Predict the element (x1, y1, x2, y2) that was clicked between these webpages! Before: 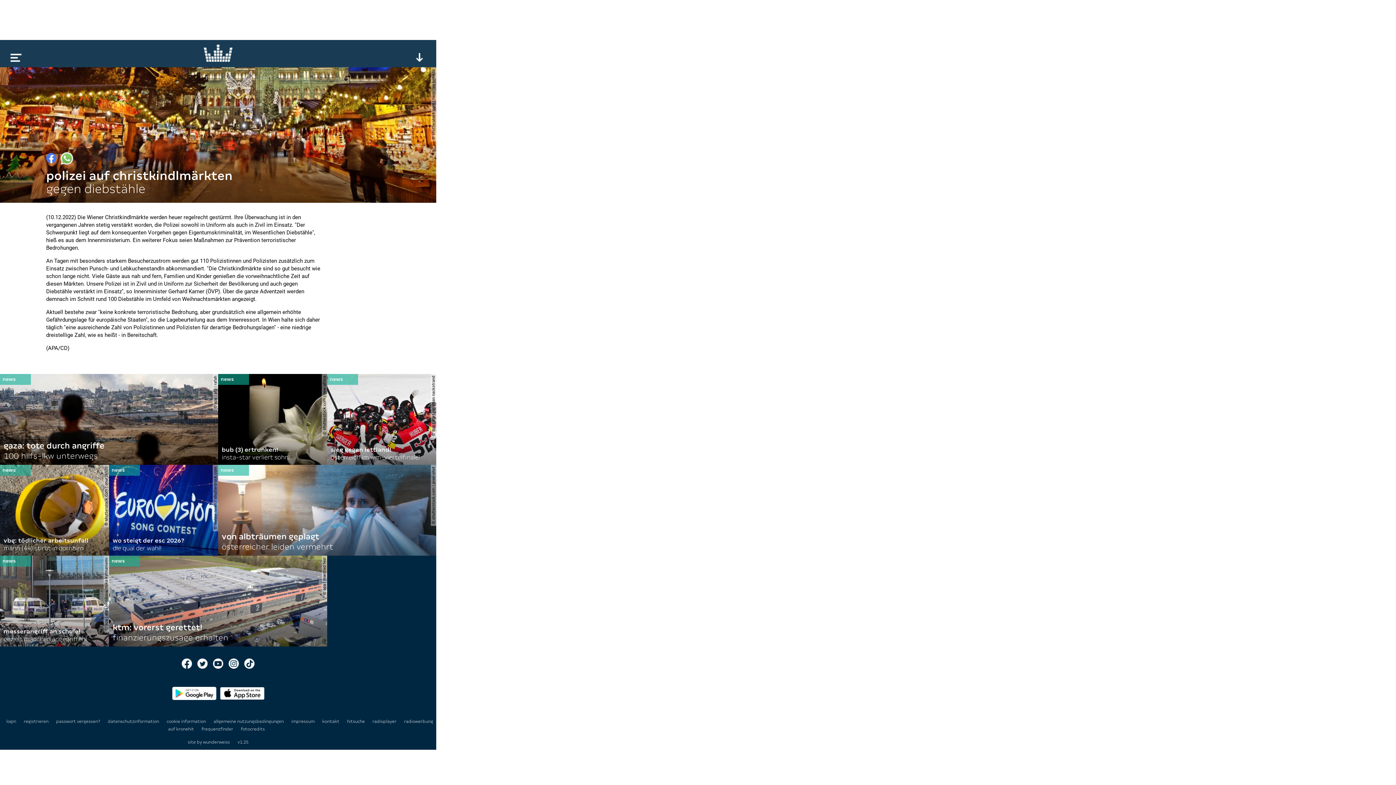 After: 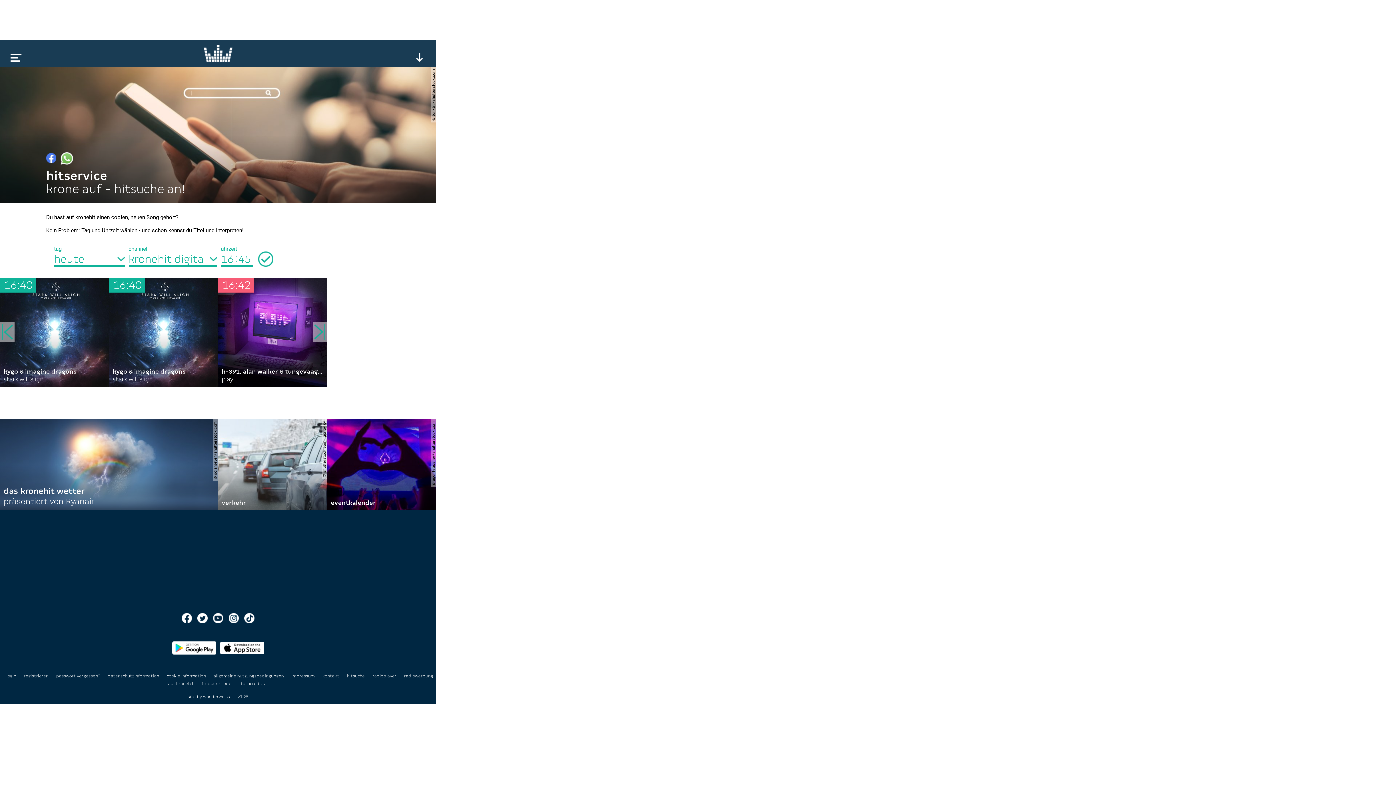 Action: bbox: (347, 719, 366, 724) label: hitsuche 